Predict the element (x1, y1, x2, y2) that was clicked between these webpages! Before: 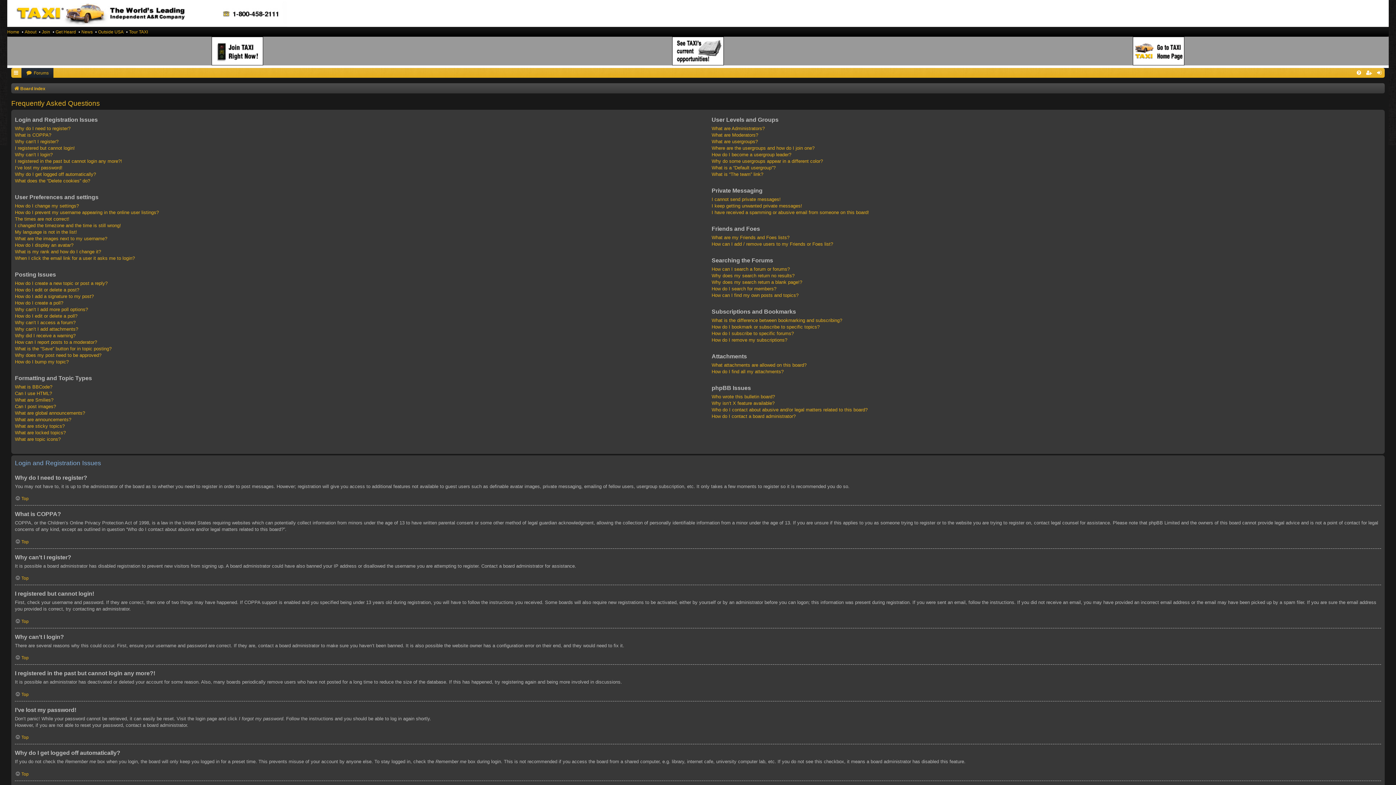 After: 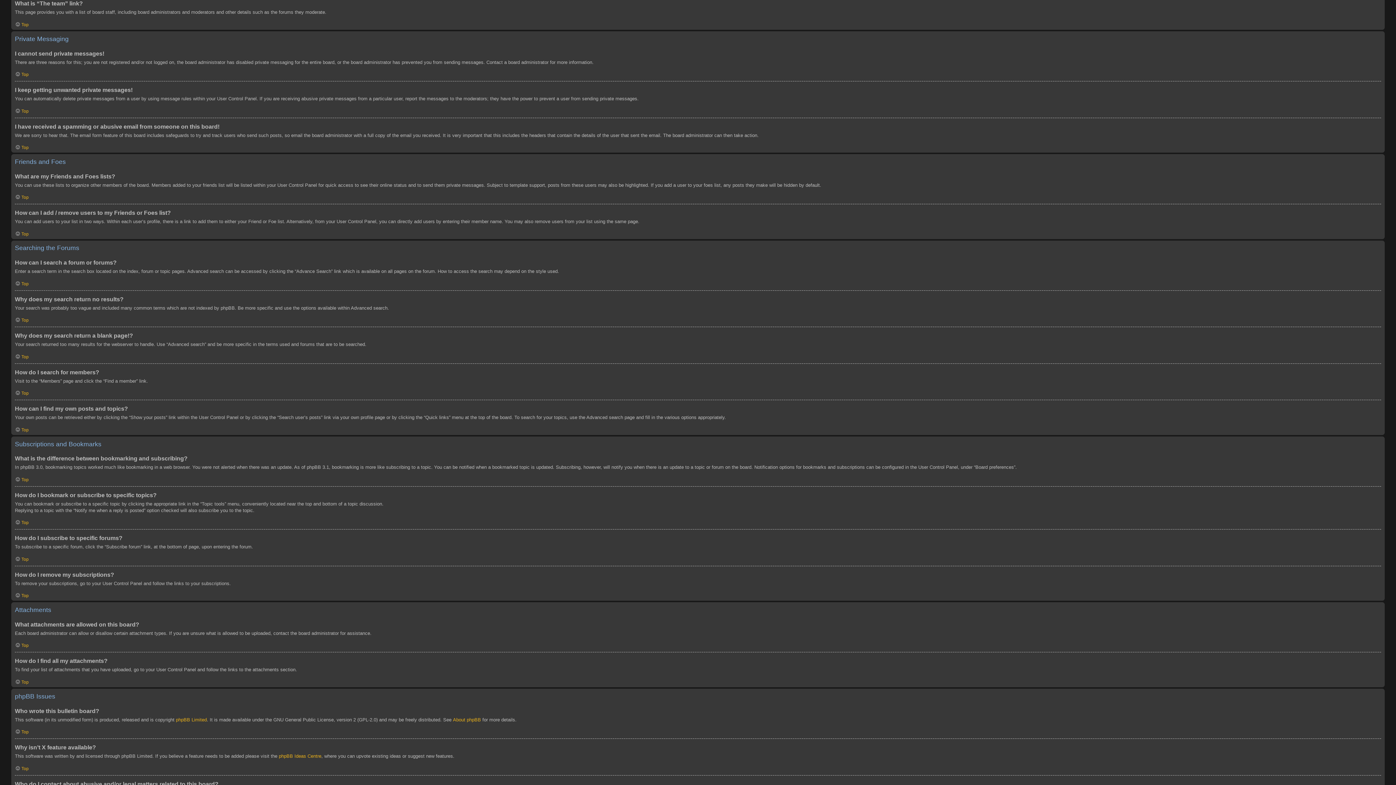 Action: bbox: (711, 171, 763, 177) label: What is “The team” link?